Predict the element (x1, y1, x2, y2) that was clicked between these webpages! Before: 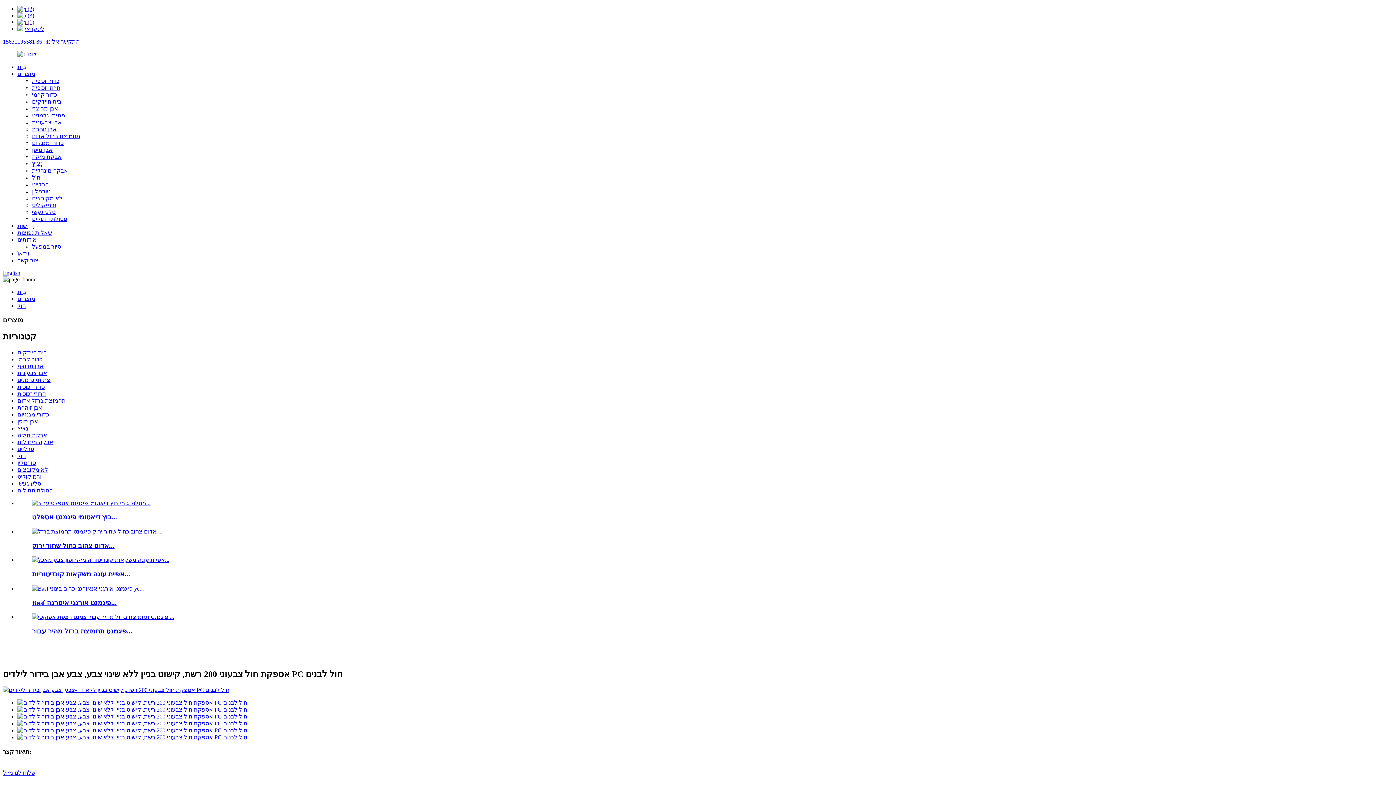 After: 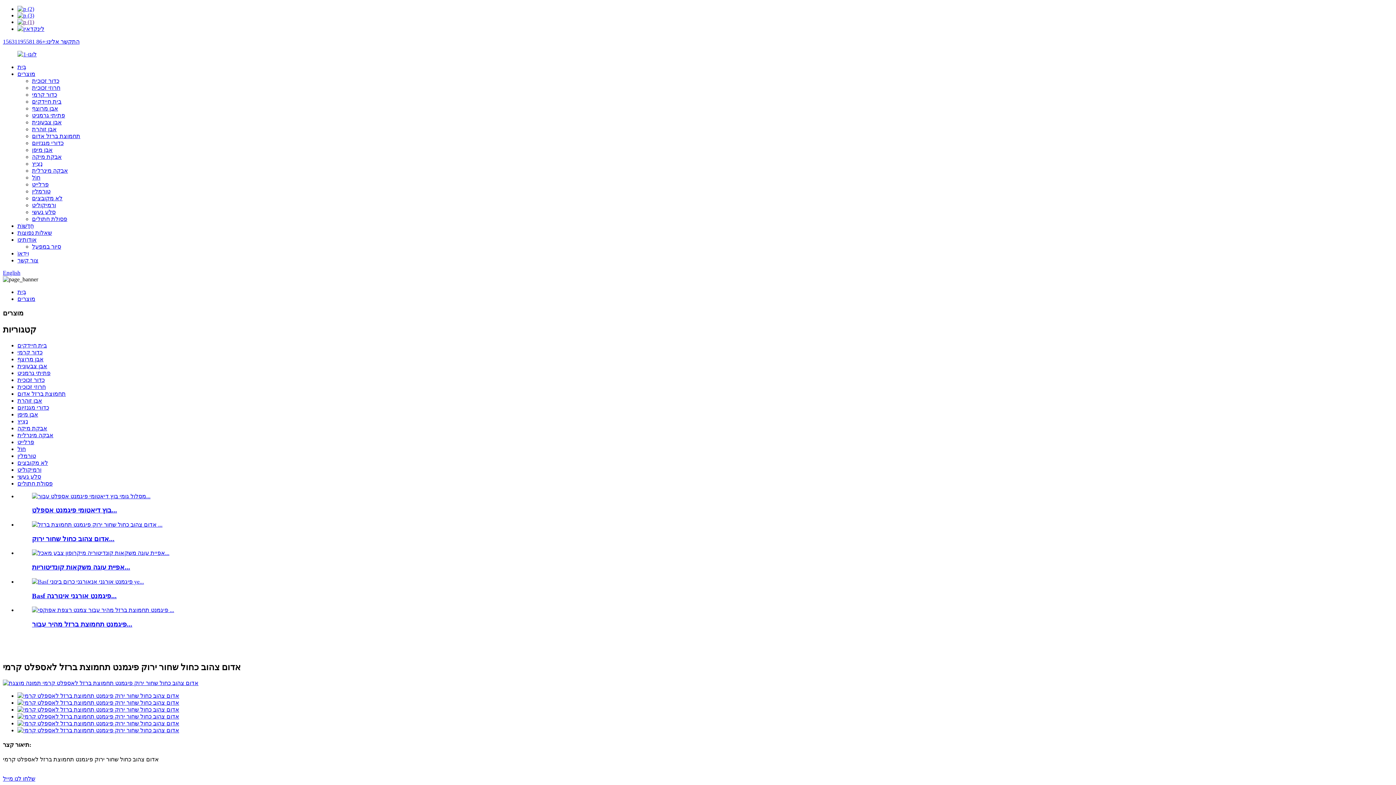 Action: label: אדום צהוב כחול שחור ירוק... bbox: (32, 542, 114, 549)